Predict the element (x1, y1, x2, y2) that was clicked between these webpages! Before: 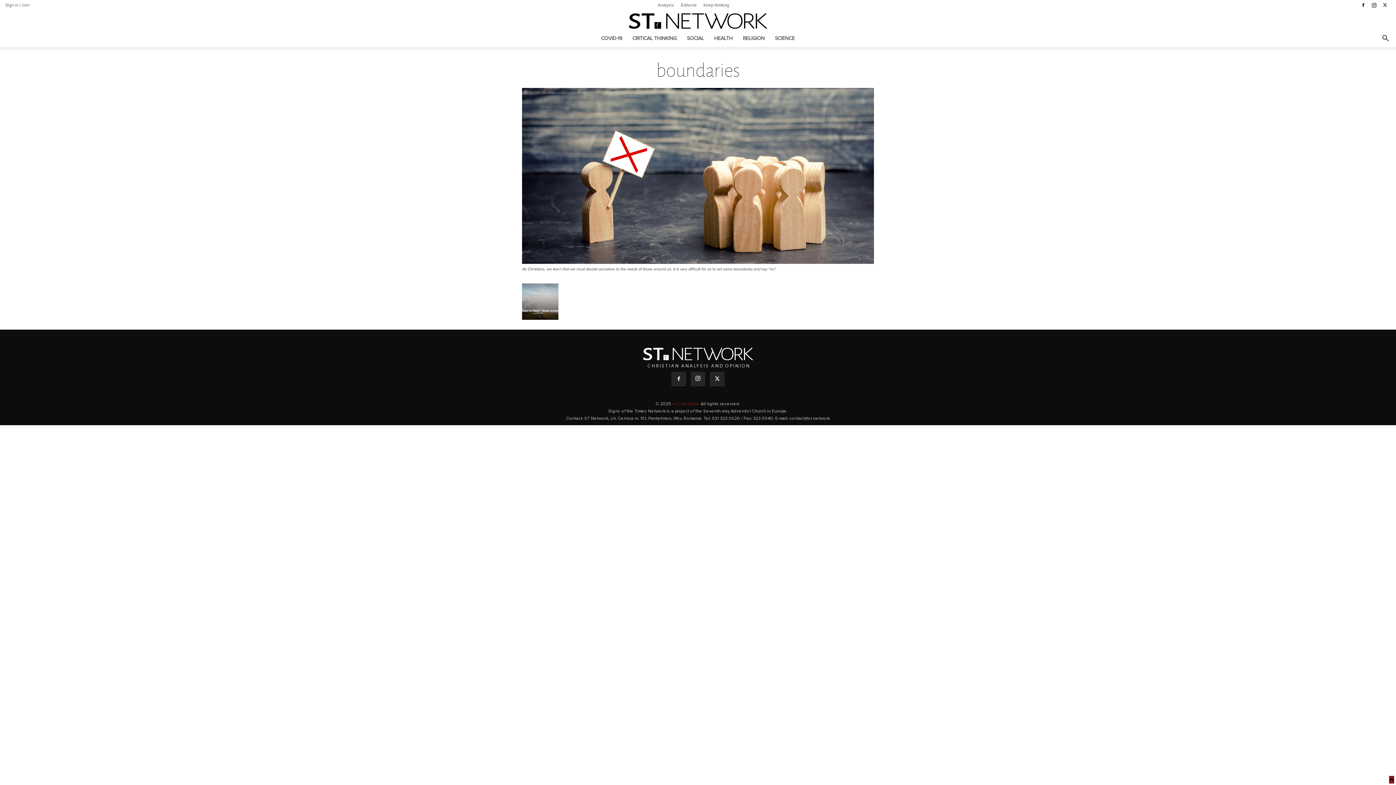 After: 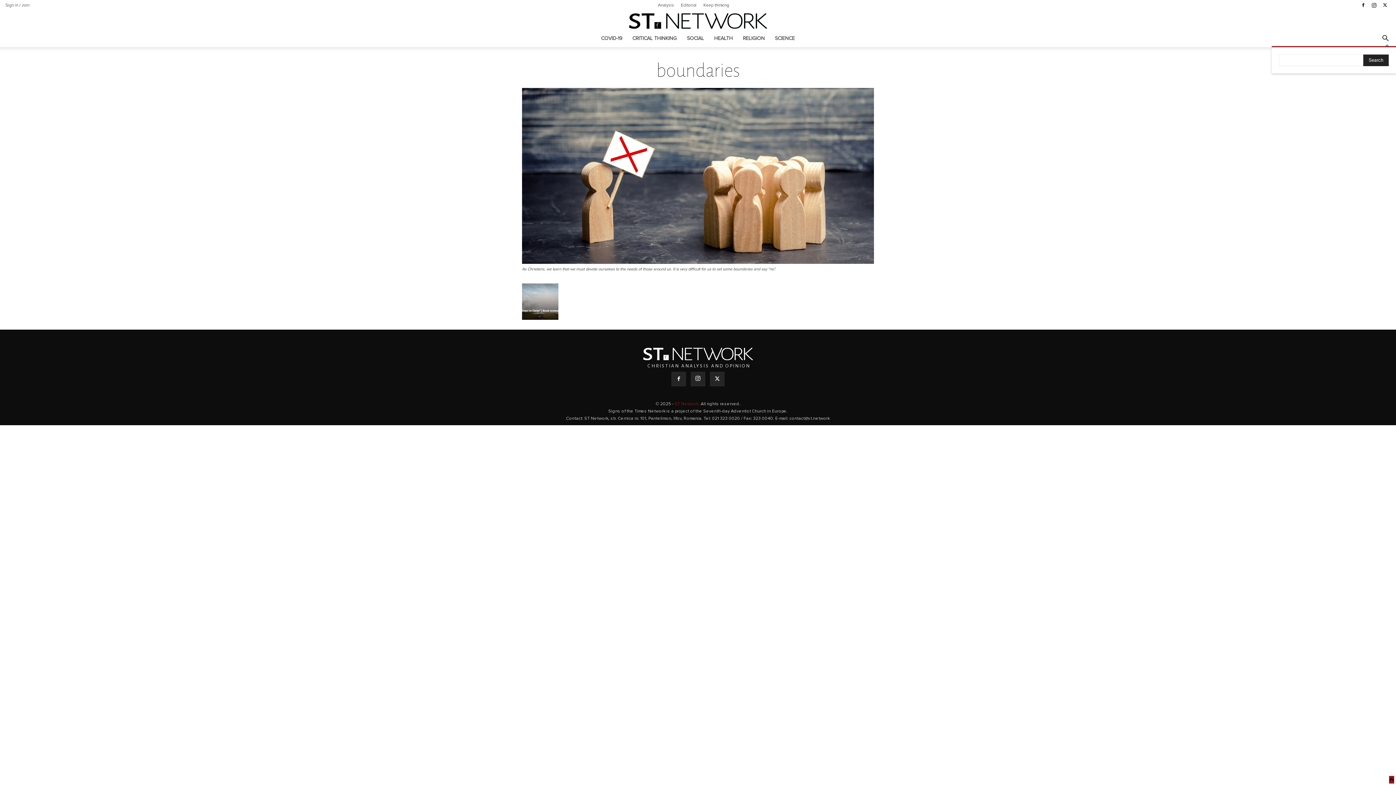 Action: label: Search bbox: (1375, 35, 1396, 42)